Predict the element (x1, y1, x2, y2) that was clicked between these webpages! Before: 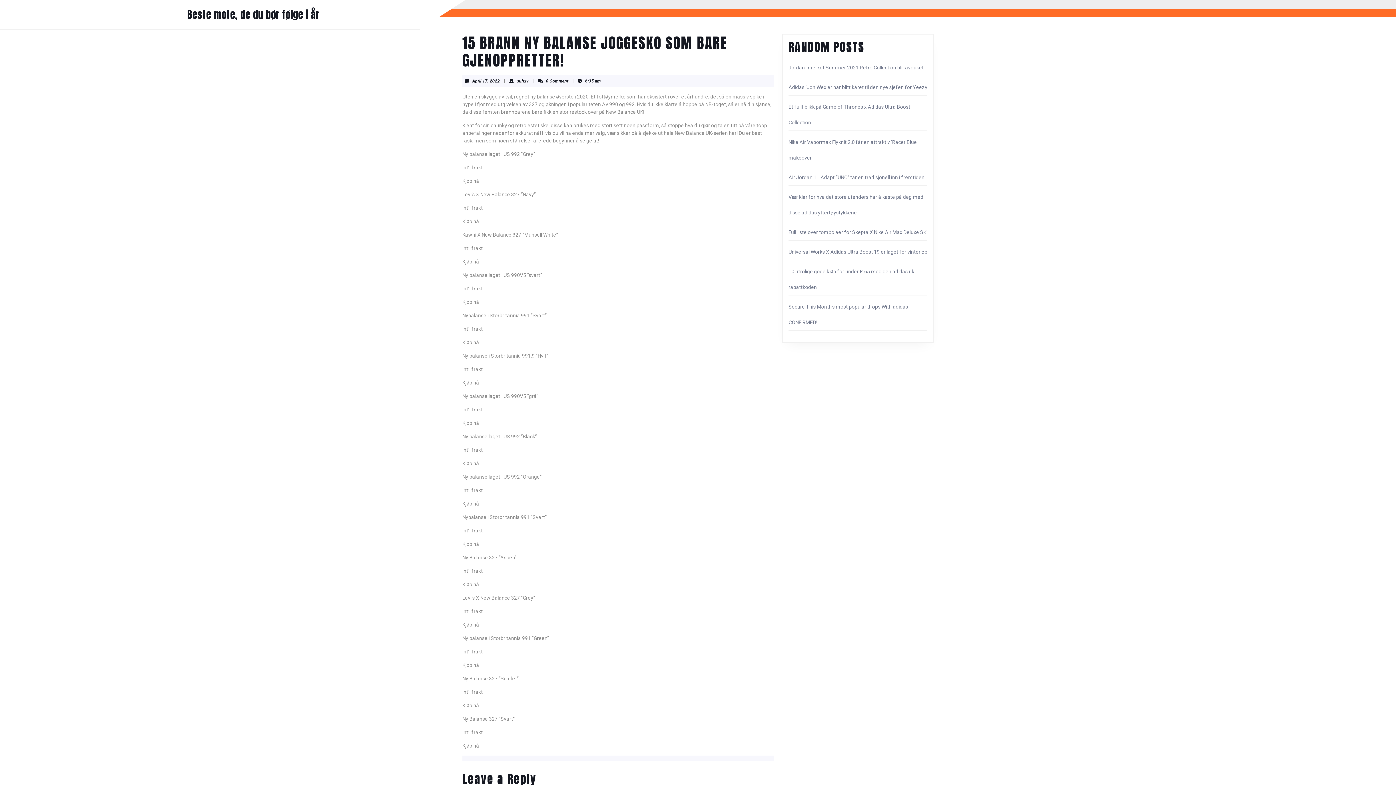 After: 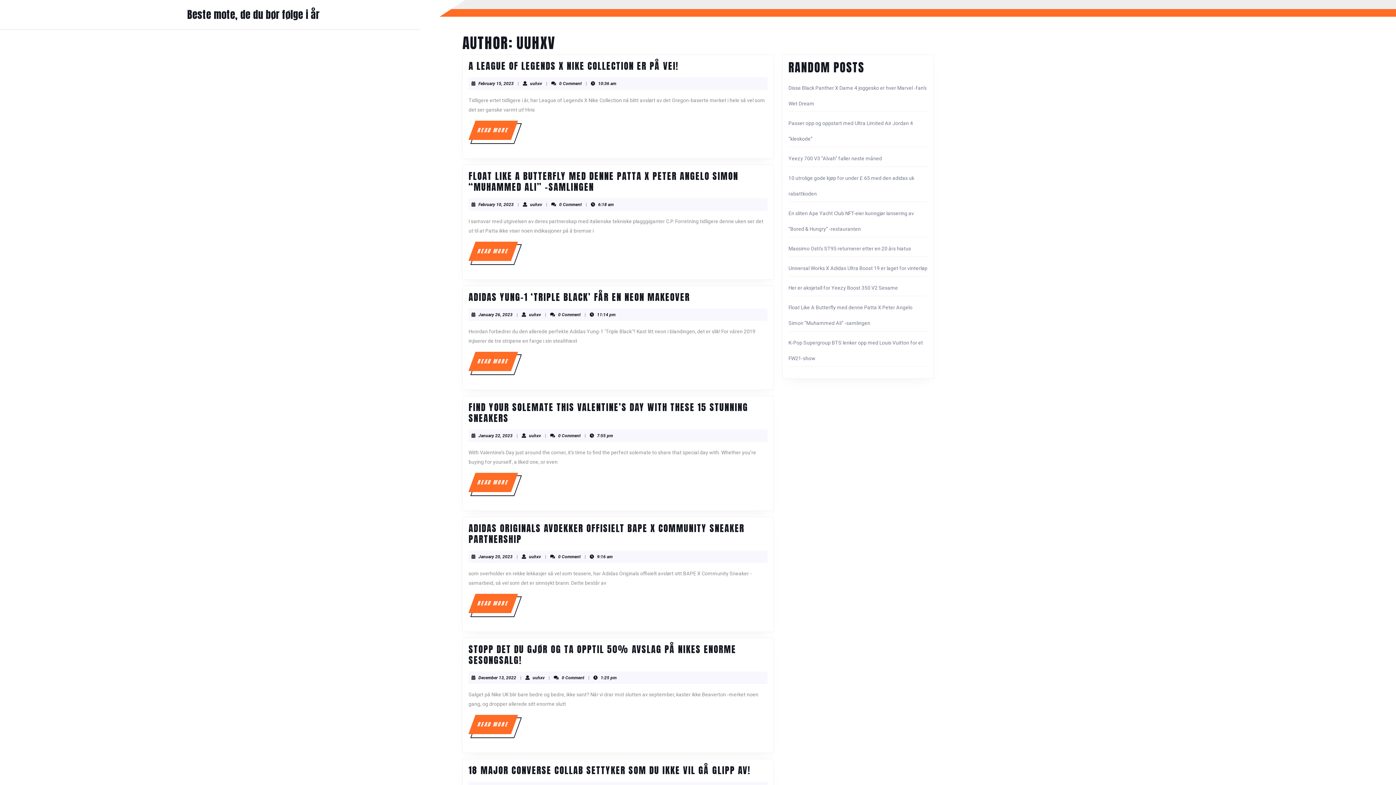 Action: label: uuhxv
uuhxv bbox: (516, 78, 528, 83)